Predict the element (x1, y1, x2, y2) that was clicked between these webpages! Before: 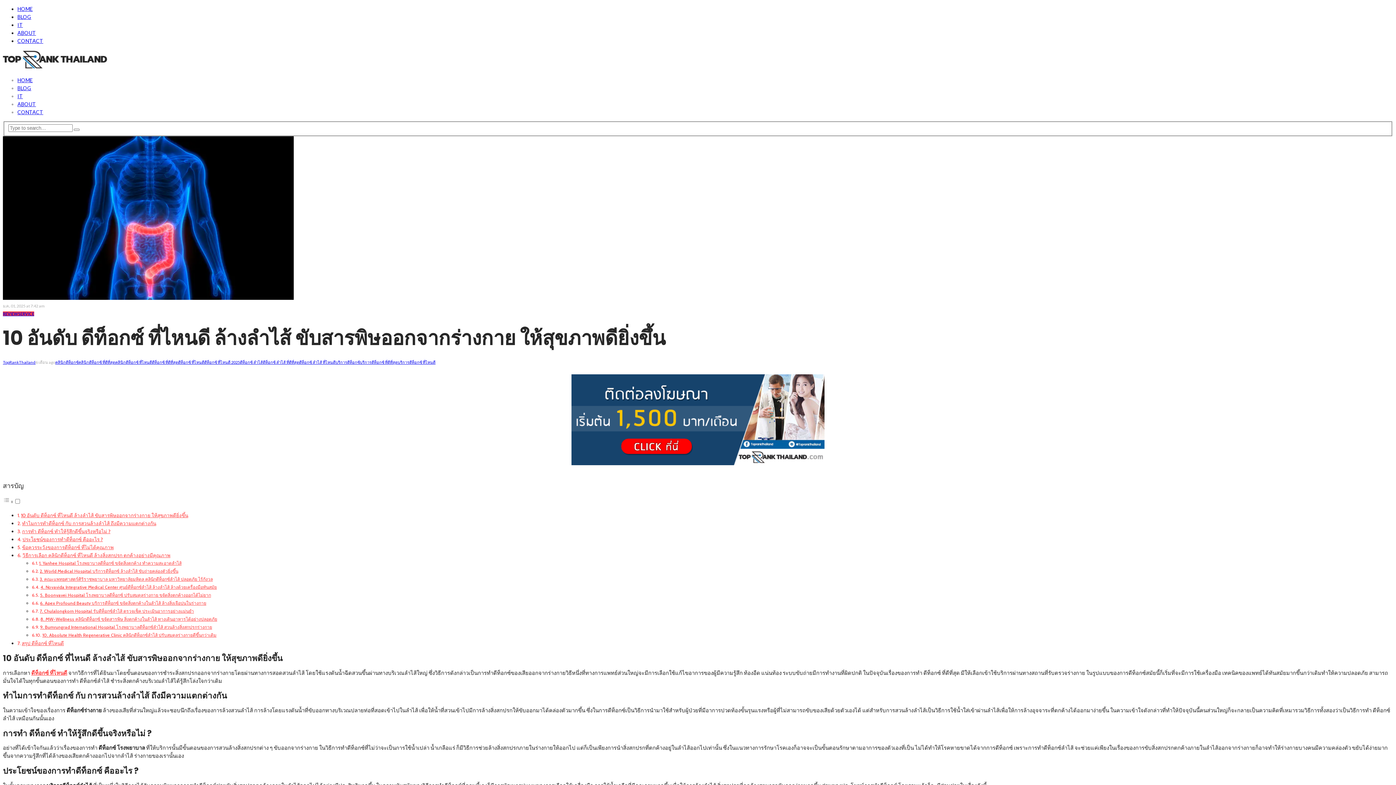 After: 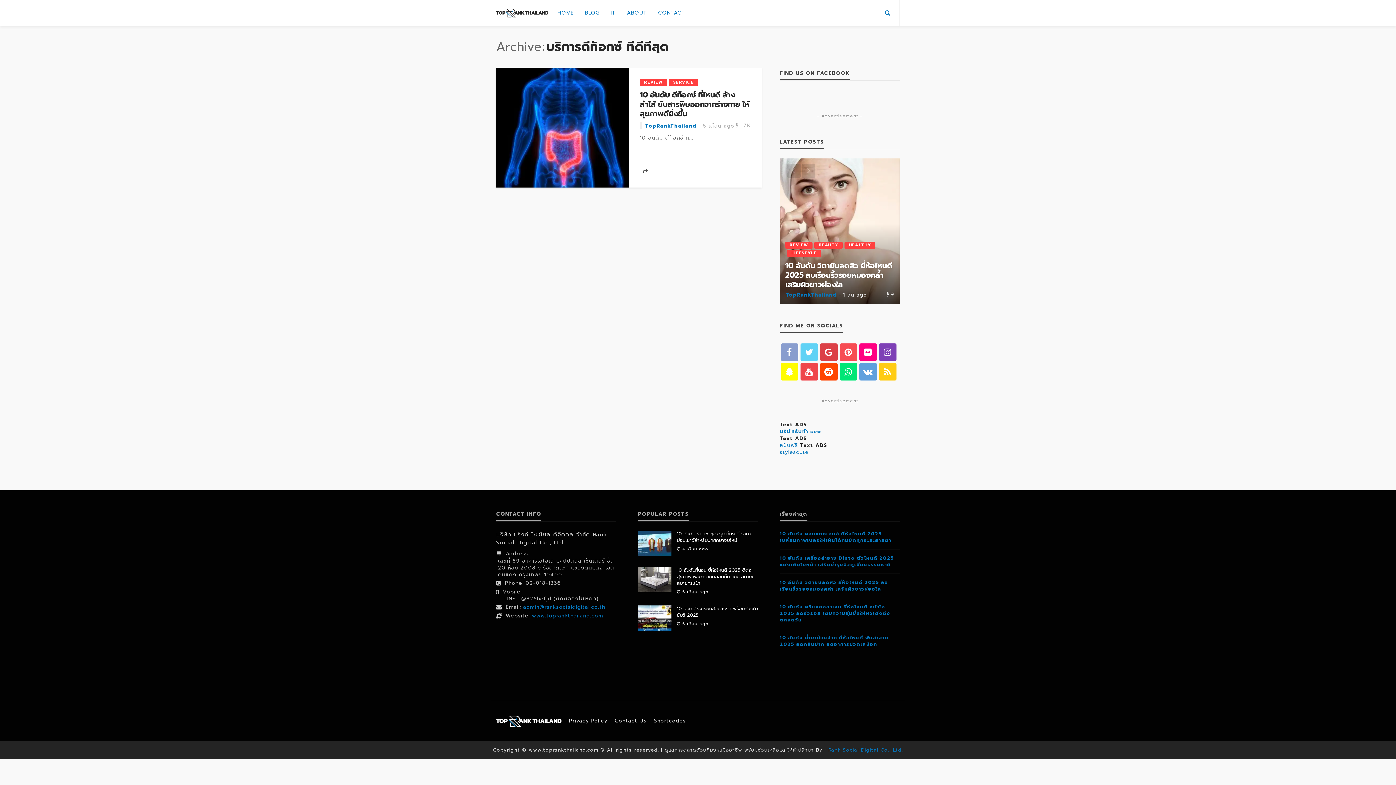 Action: label: บริการดีท็อกซ์ ที่ดีที่สุด bbox: (360, 360, 397, 364)